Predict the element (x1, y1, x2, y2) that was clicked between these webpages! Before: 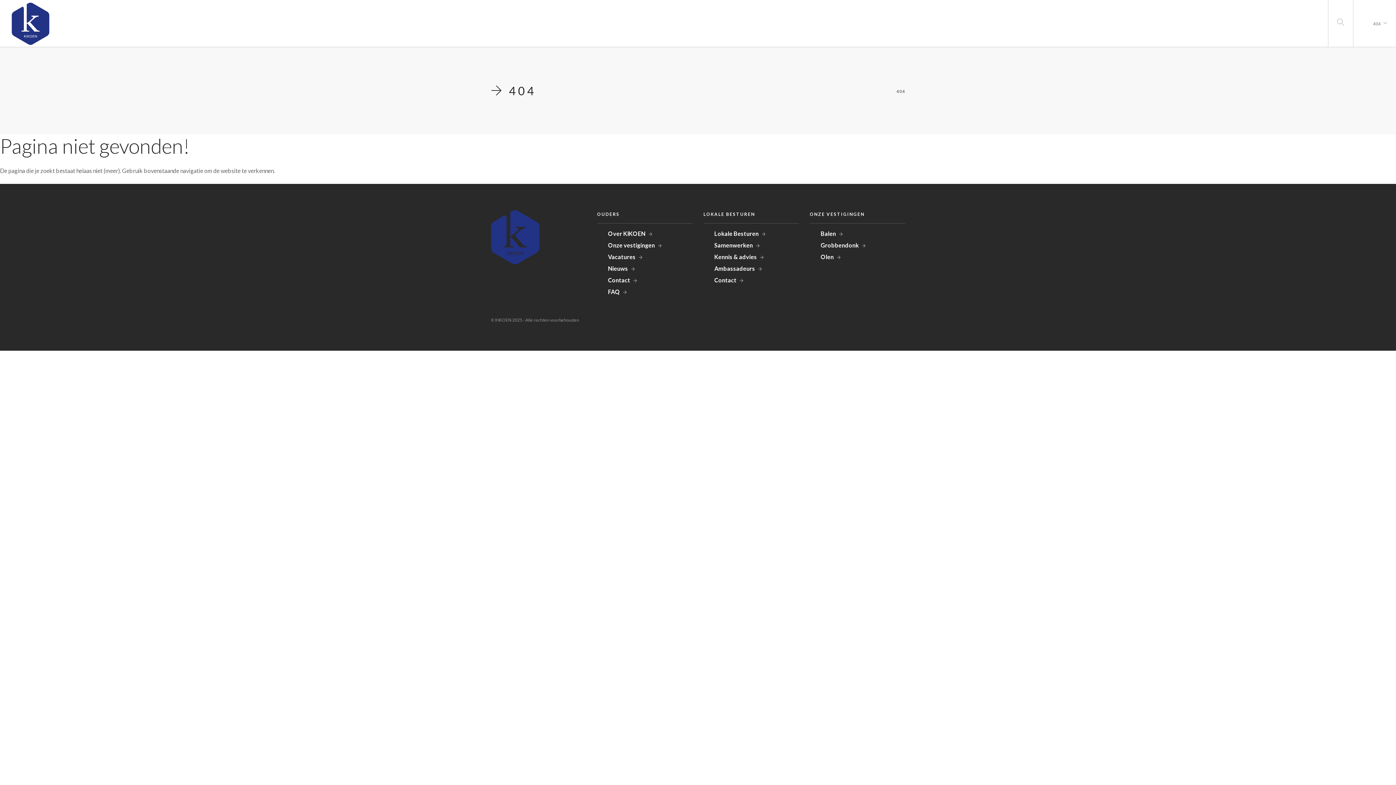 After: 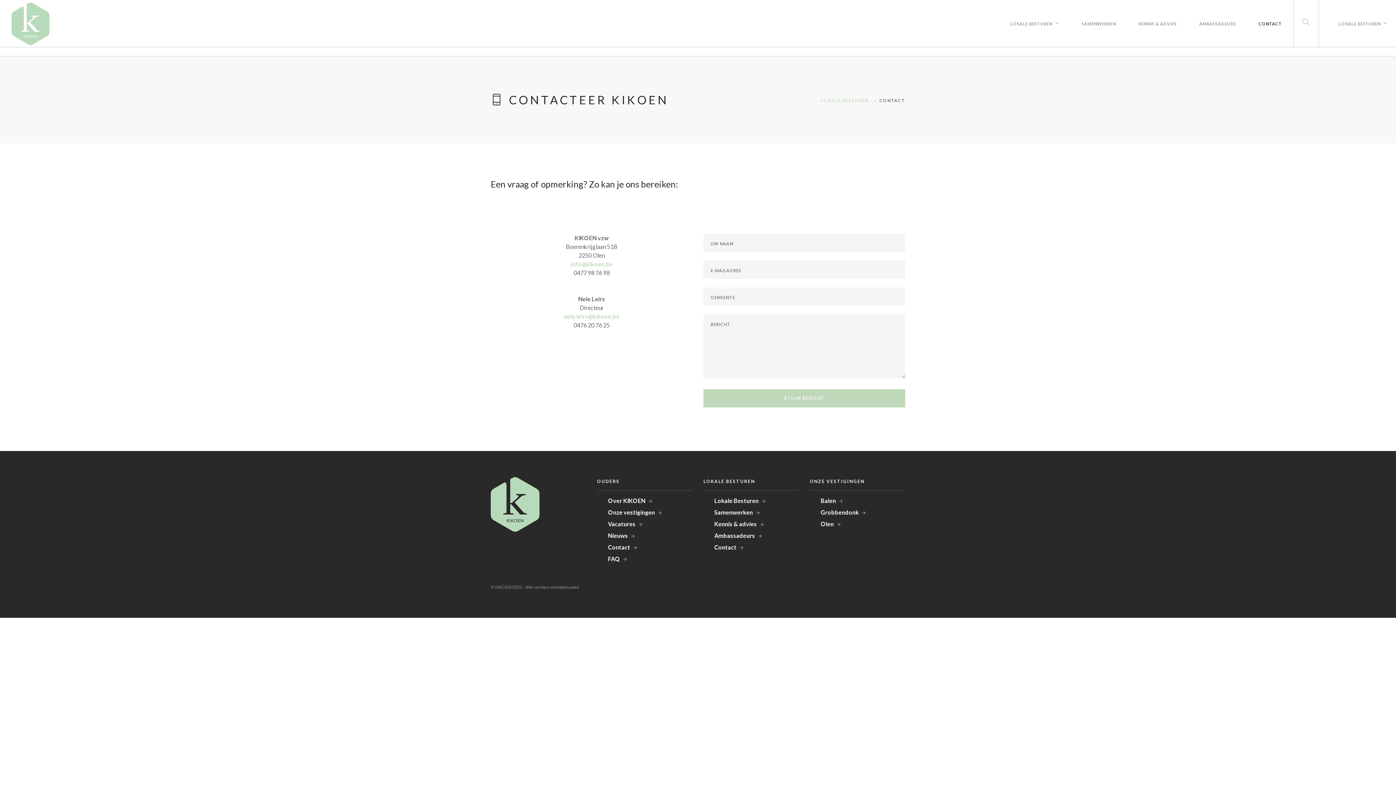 Action: label: Contact bbox: (714, 276, 743, 283)